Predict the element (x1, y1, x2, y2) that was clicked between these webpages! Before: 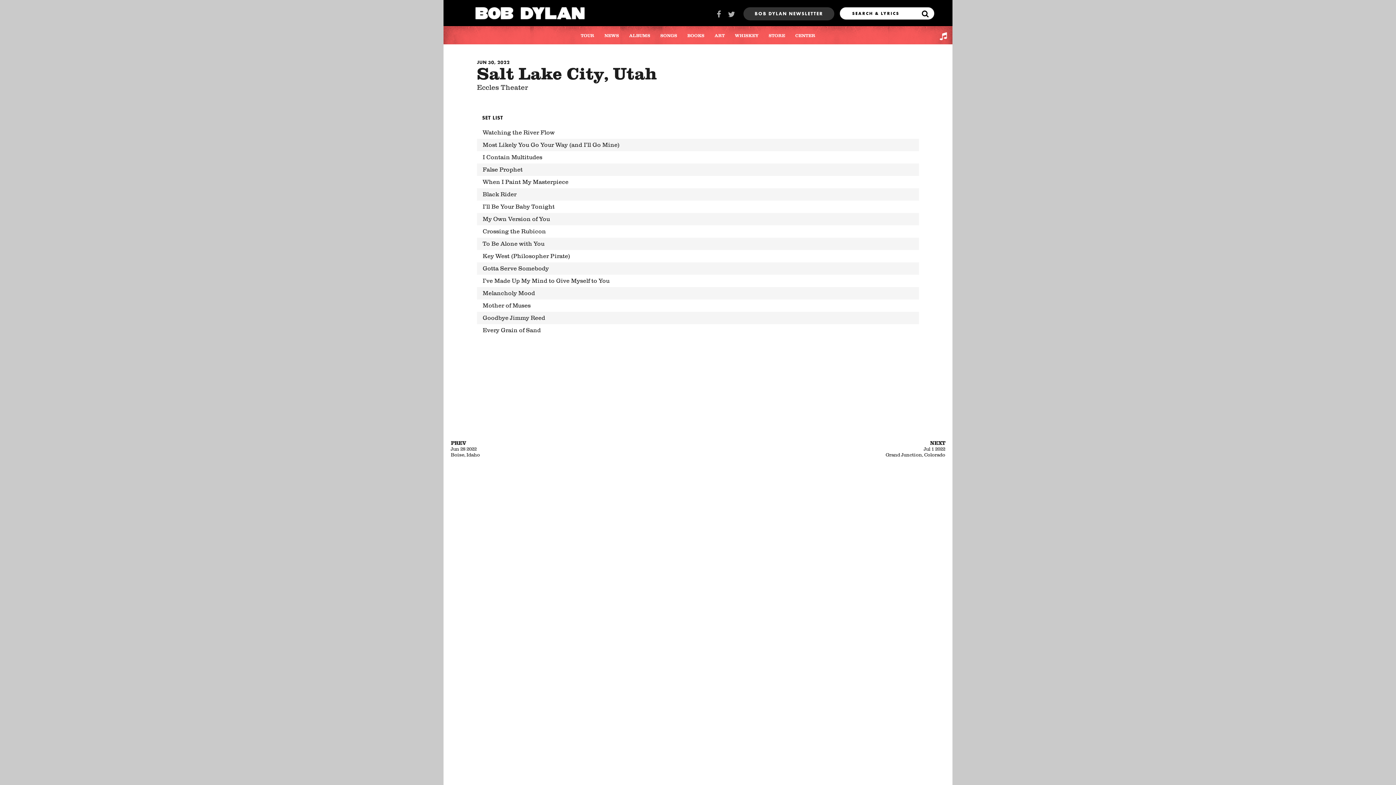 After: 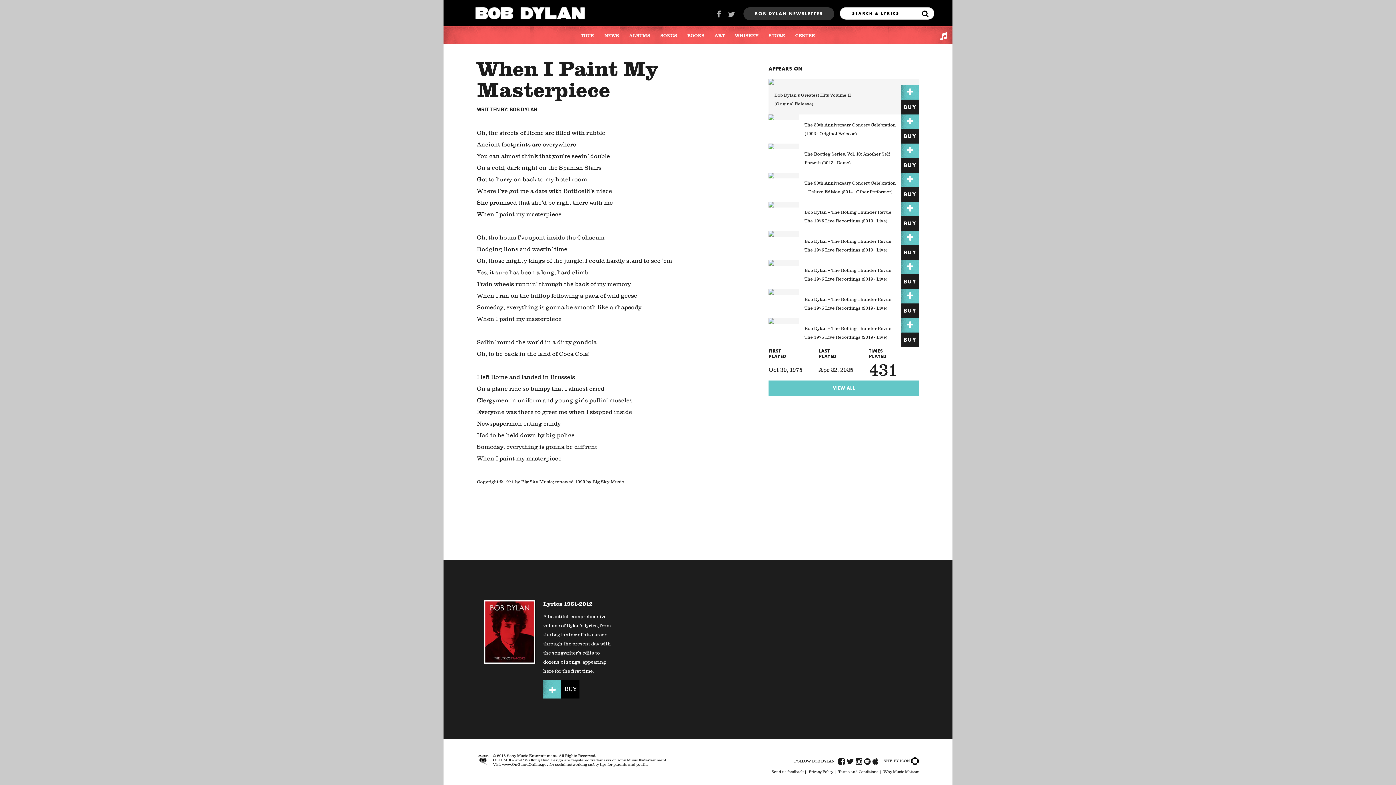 Action: label: When I Paint My Masterpiece bbox: (477, 175, 919, 188)